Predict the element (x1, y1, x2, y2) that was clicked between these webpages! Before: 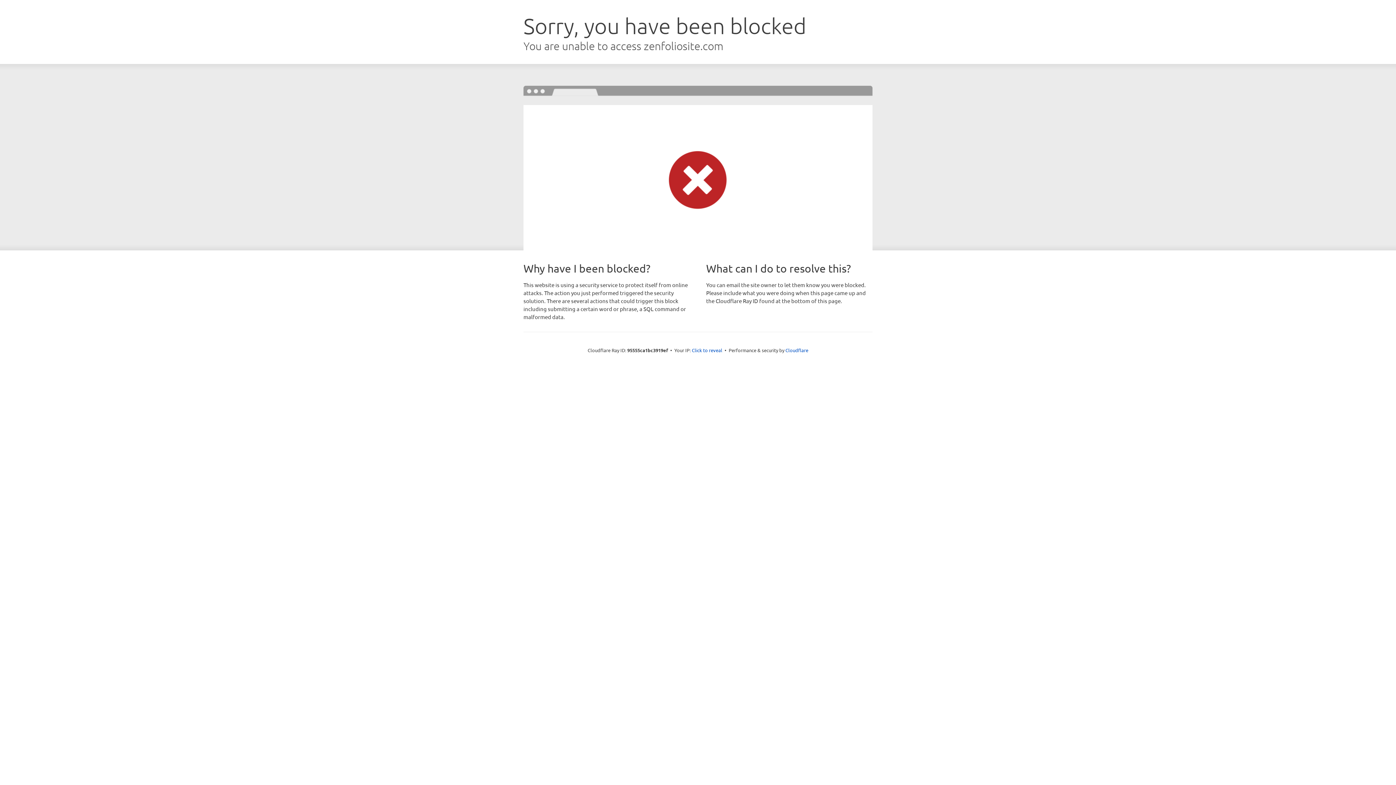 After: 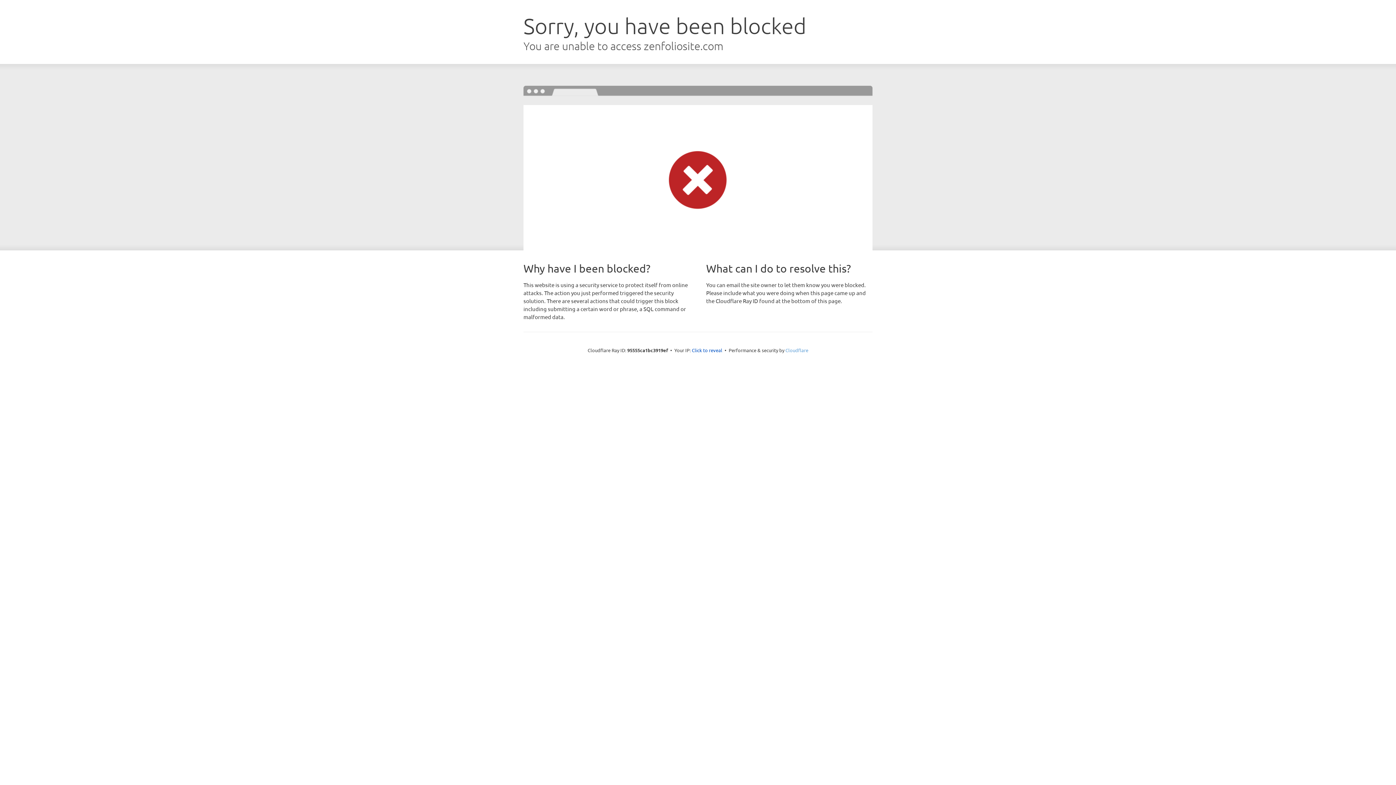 Action: label: Cloudflare bbox: (785, 347, 808, 353)